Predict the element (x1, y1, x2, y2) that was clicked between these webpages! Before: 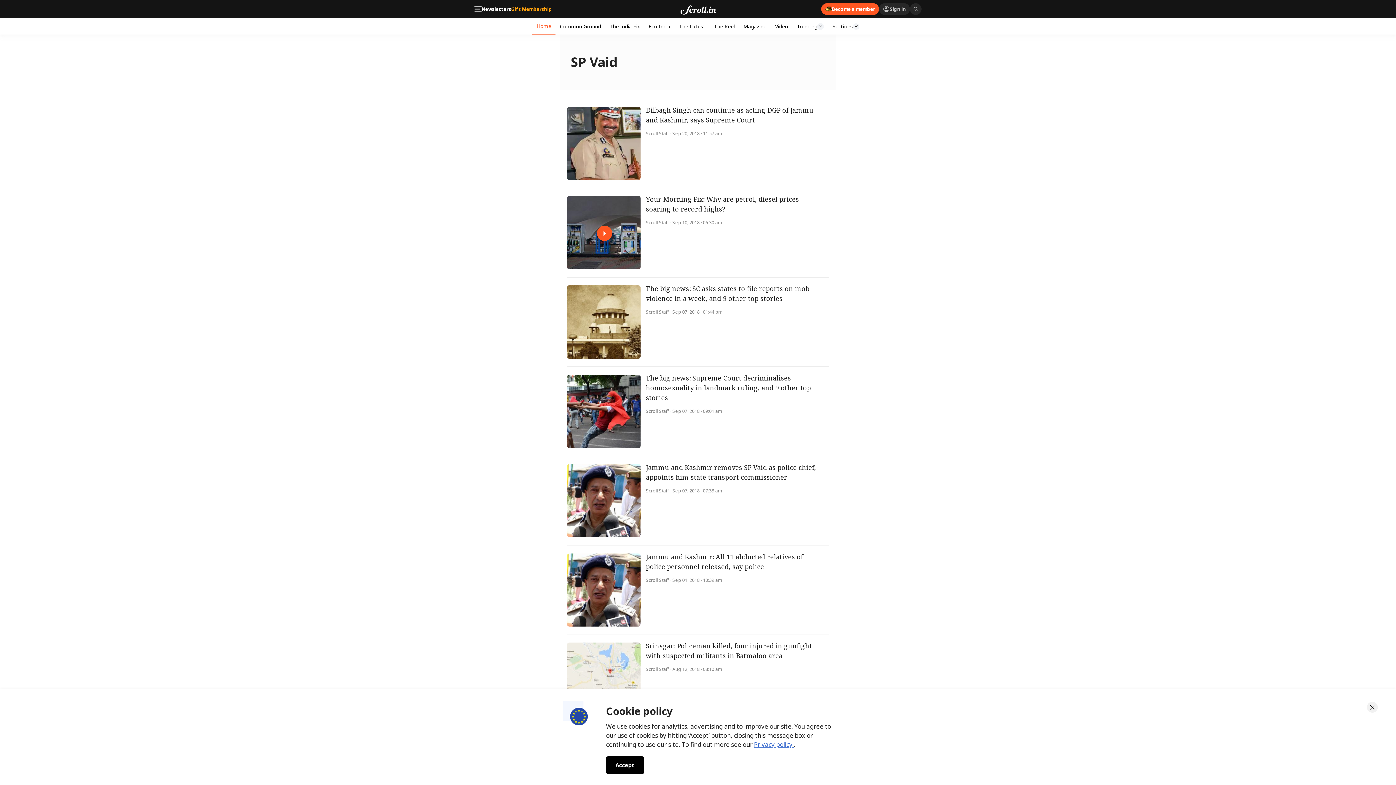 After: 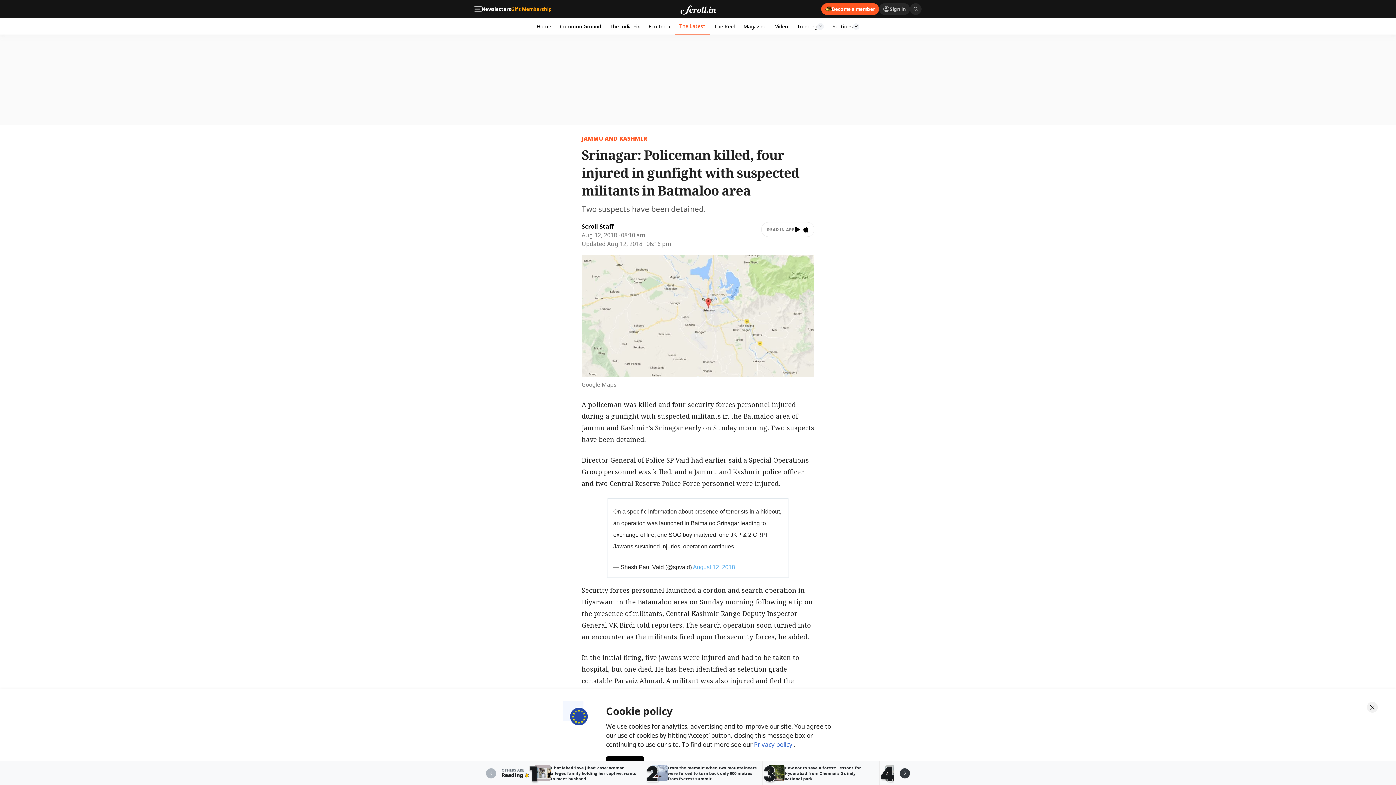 Action: label: Srinagar: Policeman killed, four injured in gunfight with suspected militants in Batmaloo area
Scroll Staff · Aug 12, 2018 · 08:10 am bbox: (567, 635, 829, 724)